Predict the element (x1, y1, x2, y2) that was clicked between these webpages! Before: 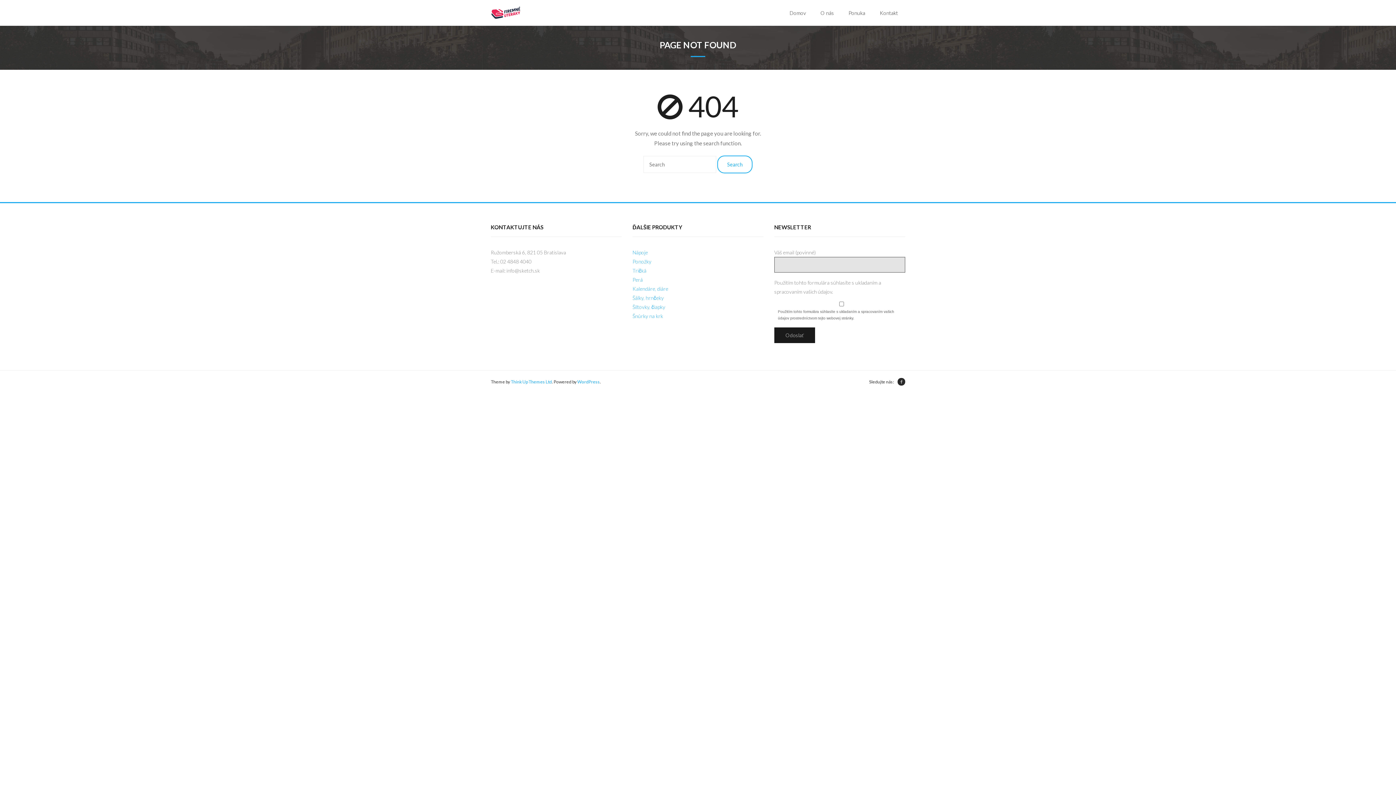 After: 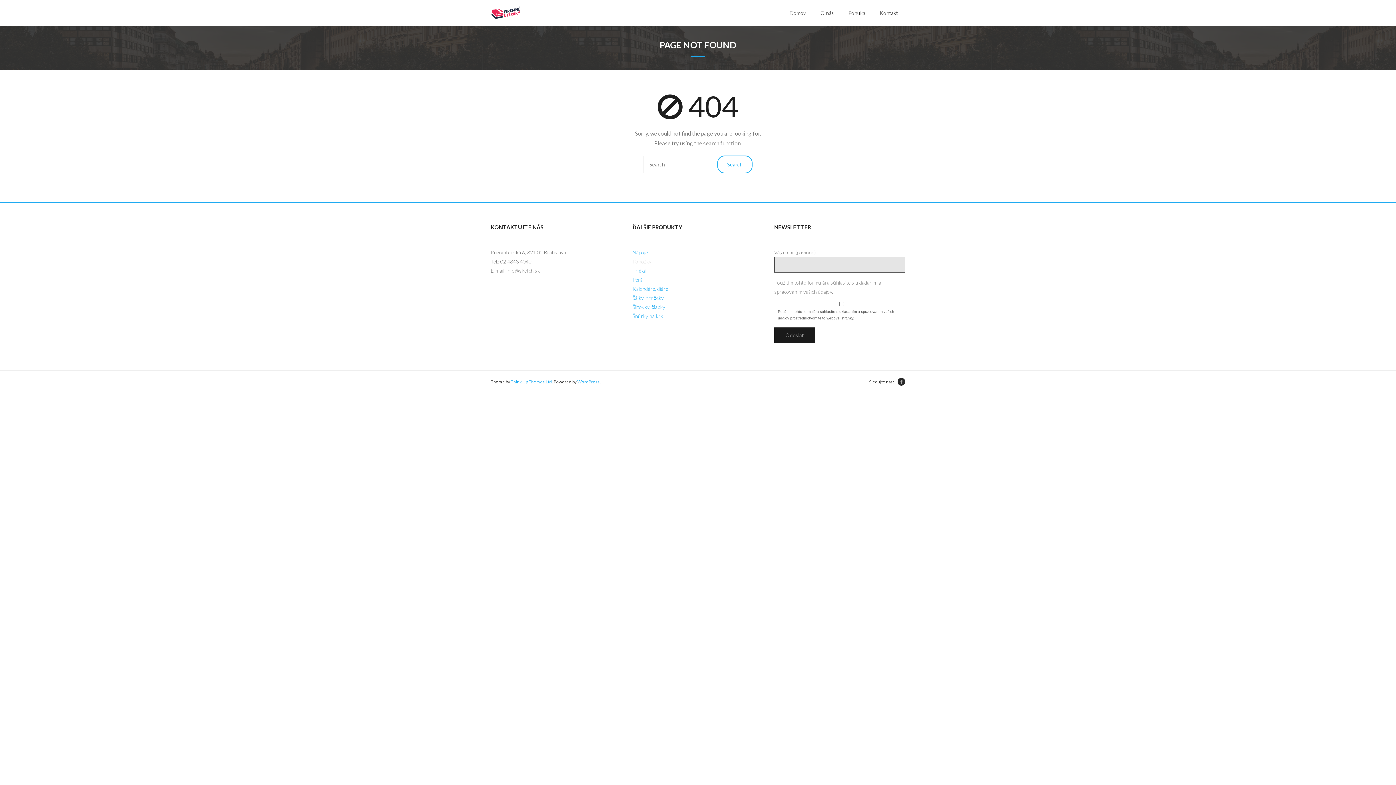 Action: bbox: (632, 258, 651, 264) label: Ponožky